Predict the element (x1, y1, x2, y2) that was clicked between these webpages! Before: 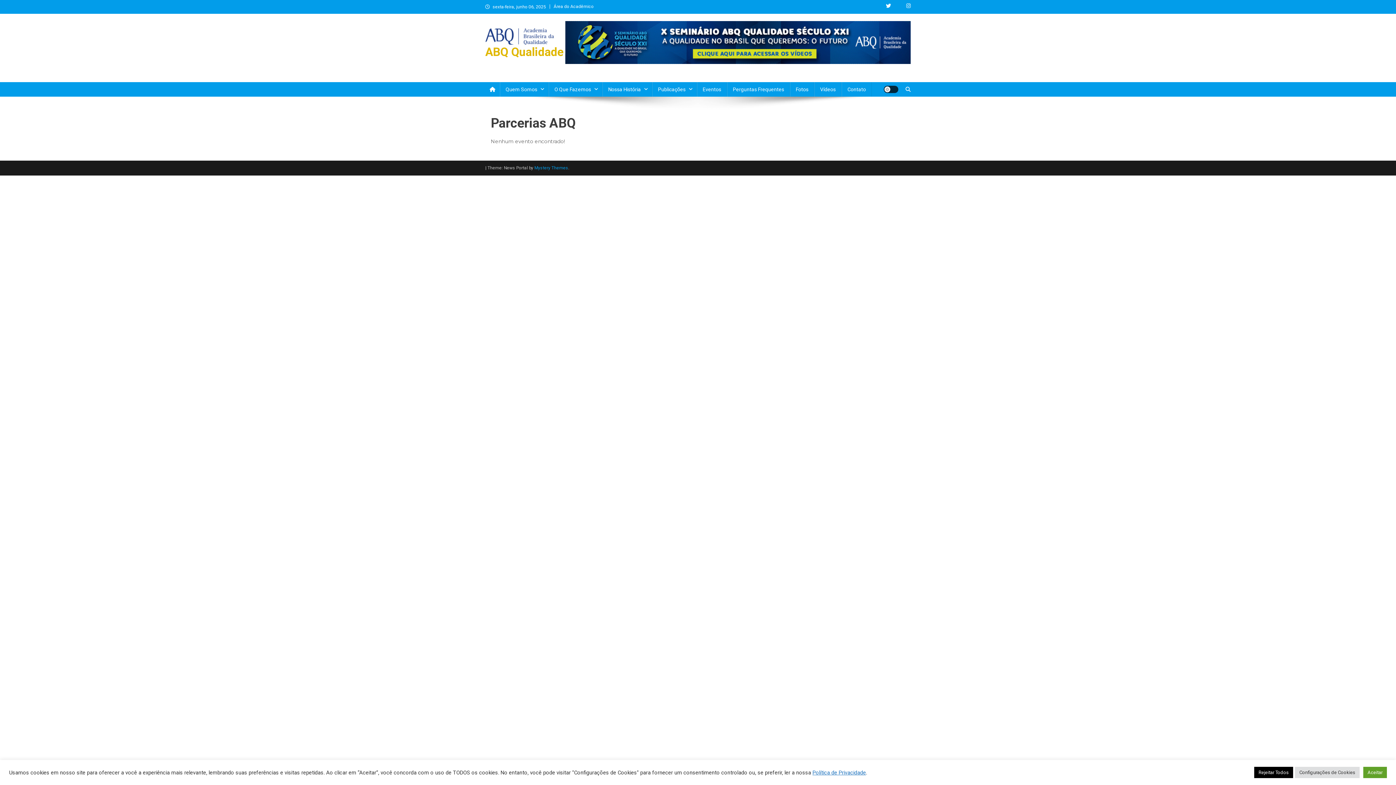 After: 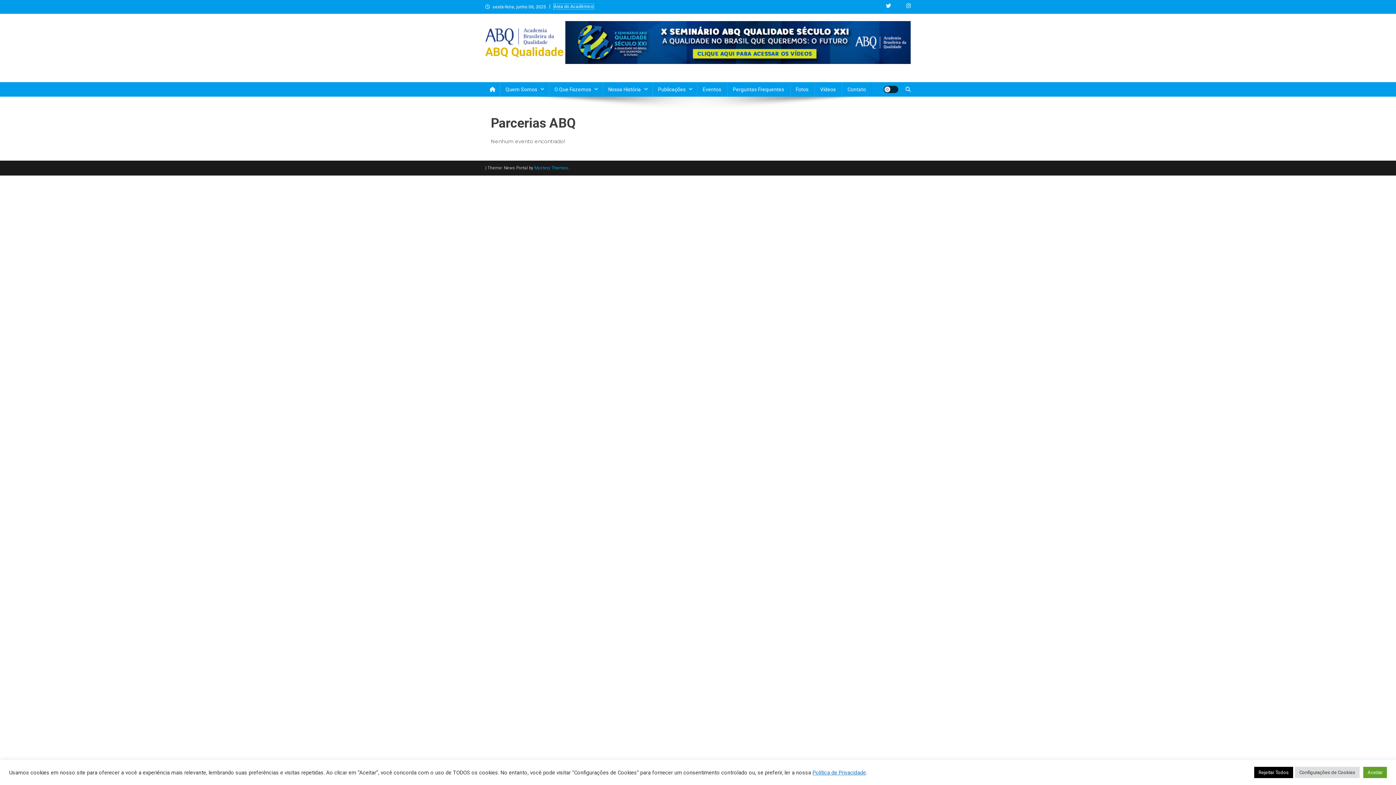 Action: bbox: (553, 4, 593, 9) label: Área do Acadêmico